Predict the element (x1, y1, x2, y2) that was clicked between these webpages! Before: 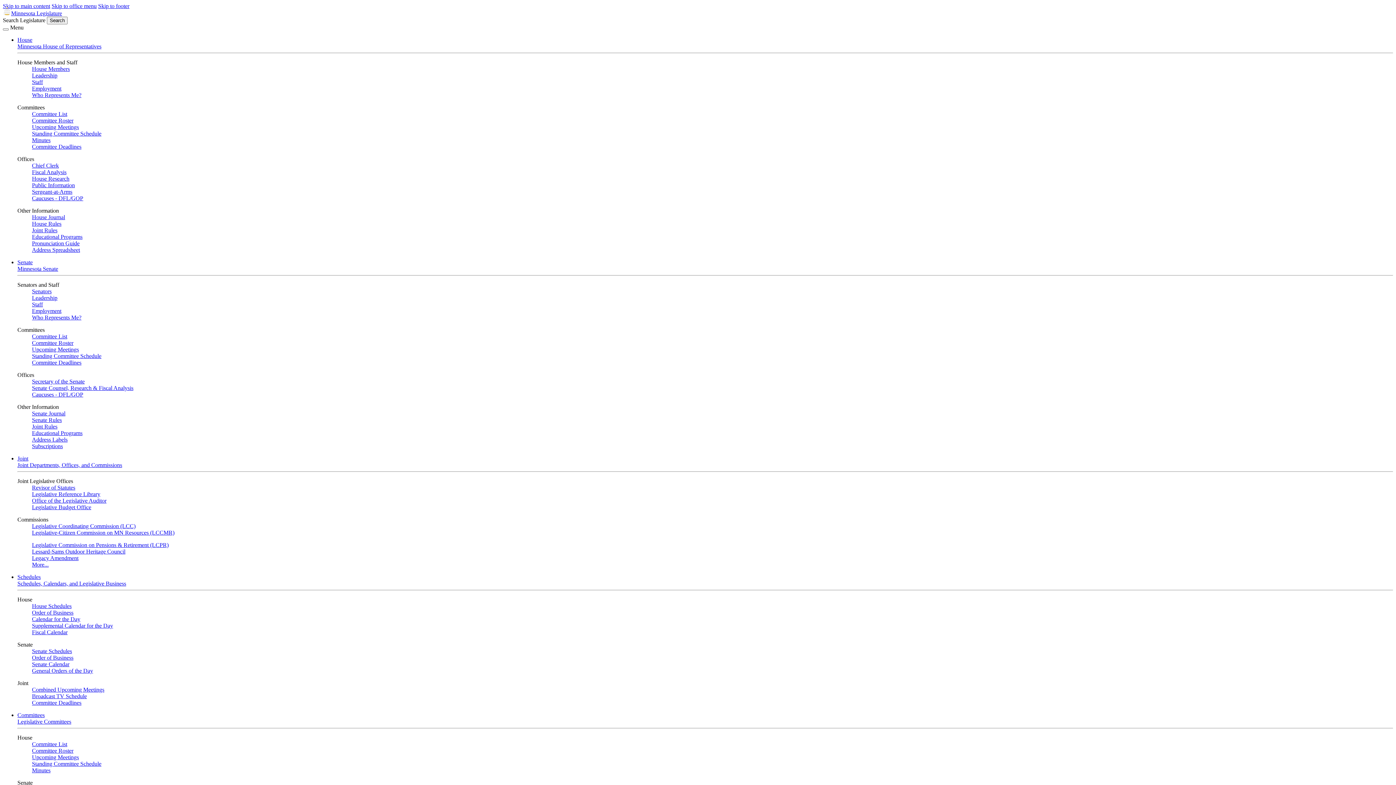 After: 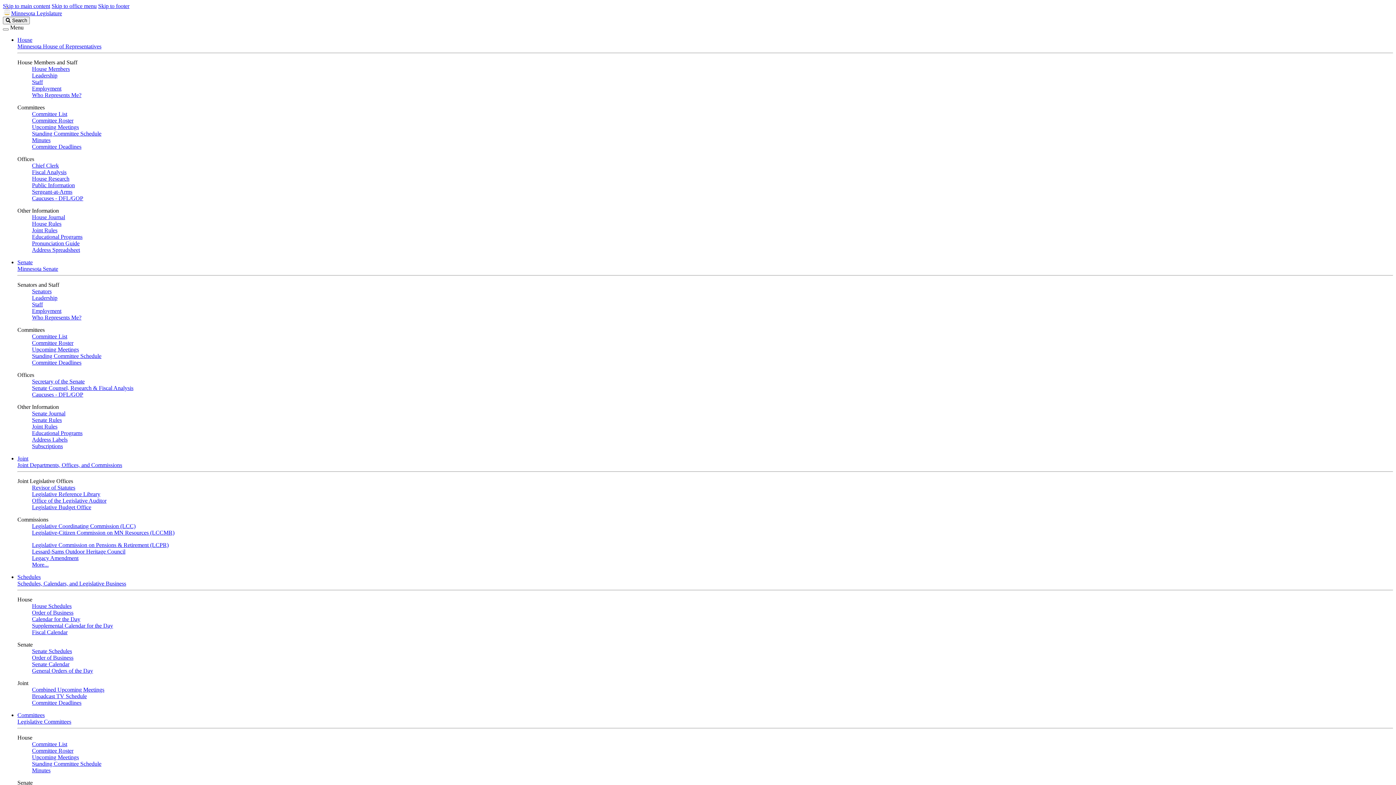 Action: bbox: (17, 580, 126, 586) label: Schedules, Calendars, and Legislative Business